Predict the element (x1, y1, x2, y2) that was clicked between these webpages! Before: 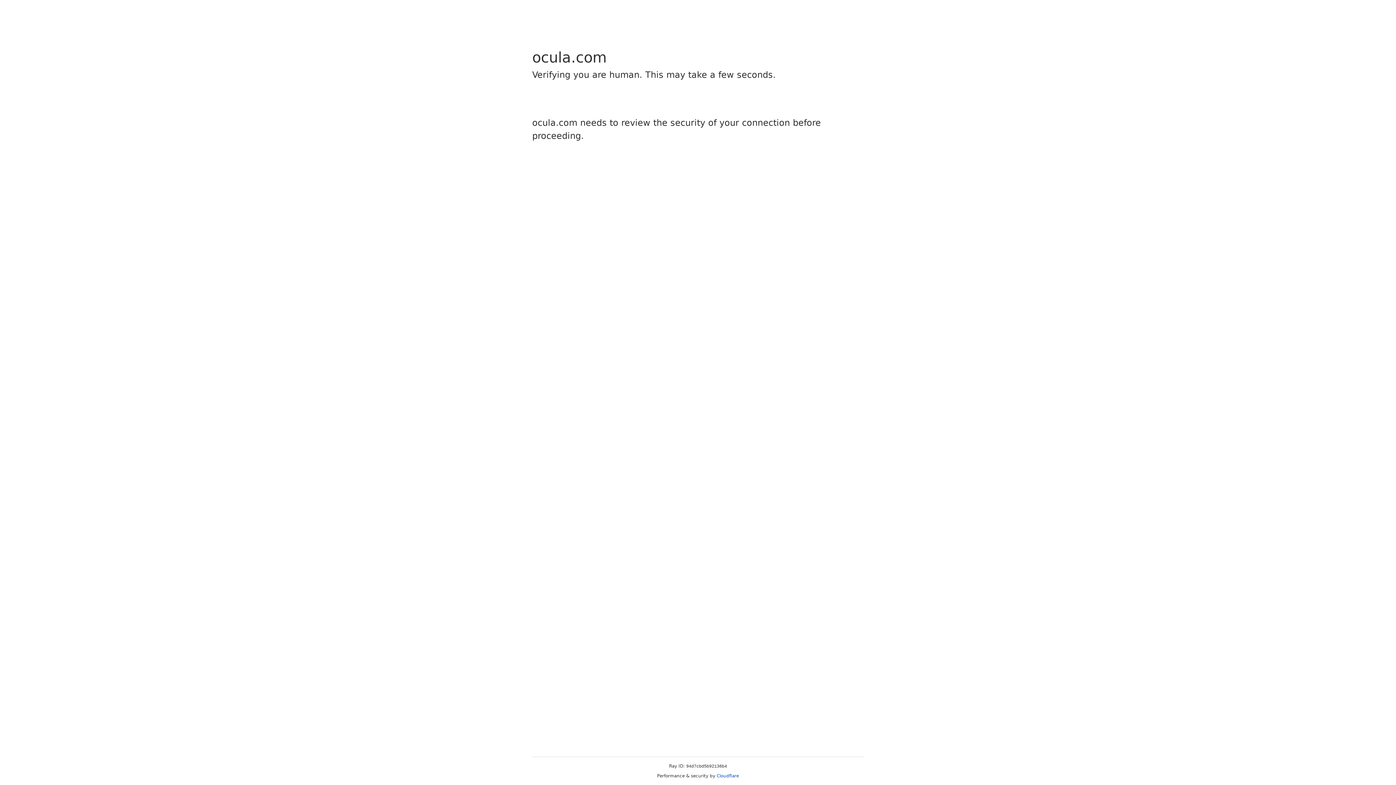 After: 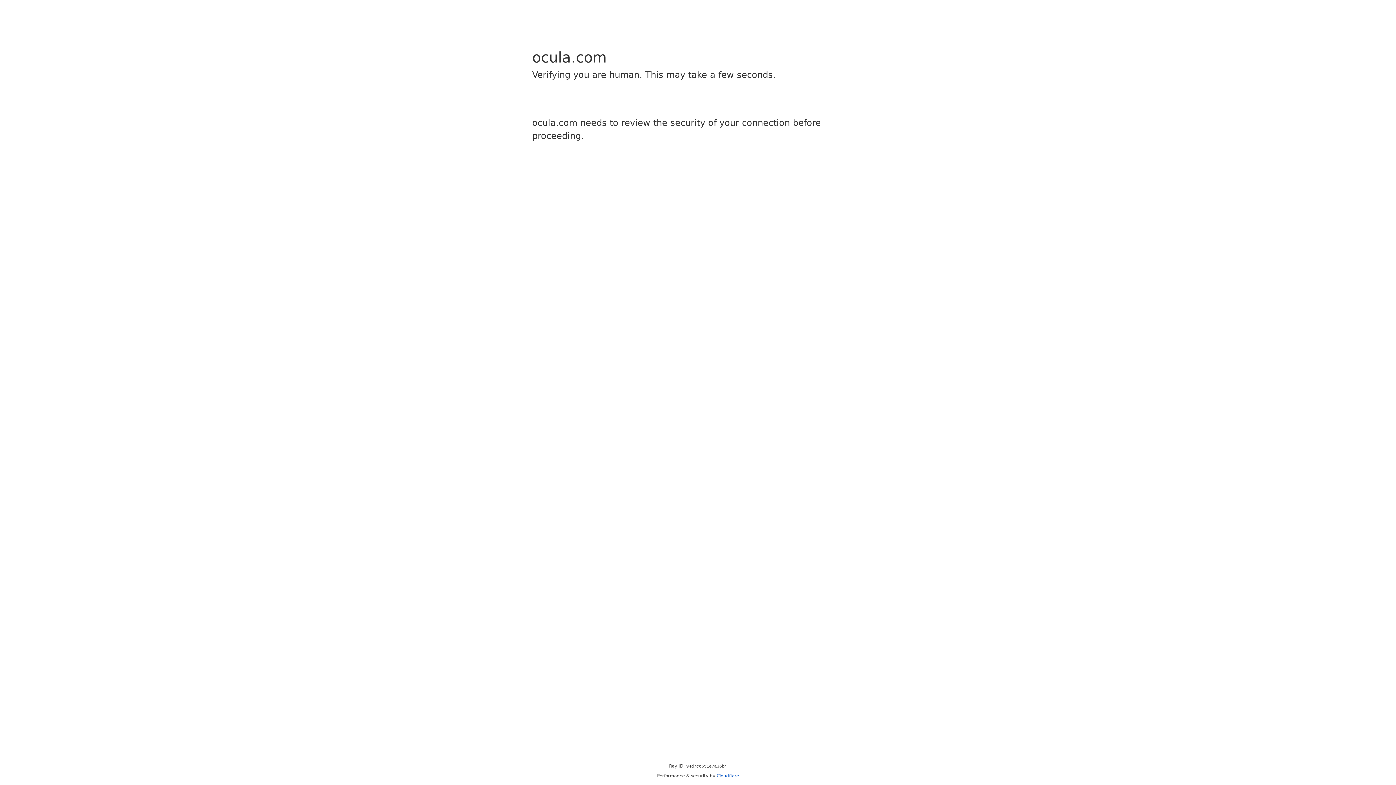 Action: bbox: (716, 773, 739, 778) label: Cloudflare